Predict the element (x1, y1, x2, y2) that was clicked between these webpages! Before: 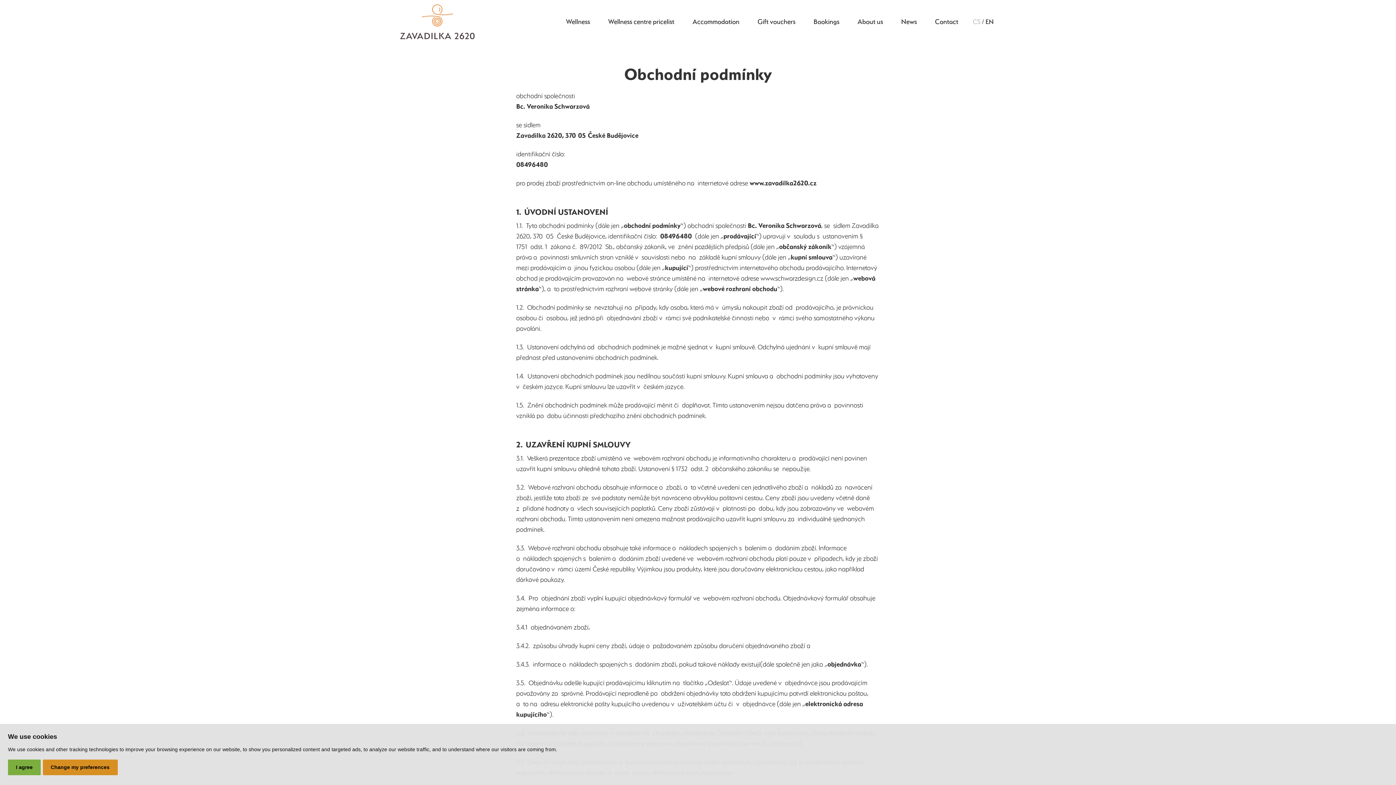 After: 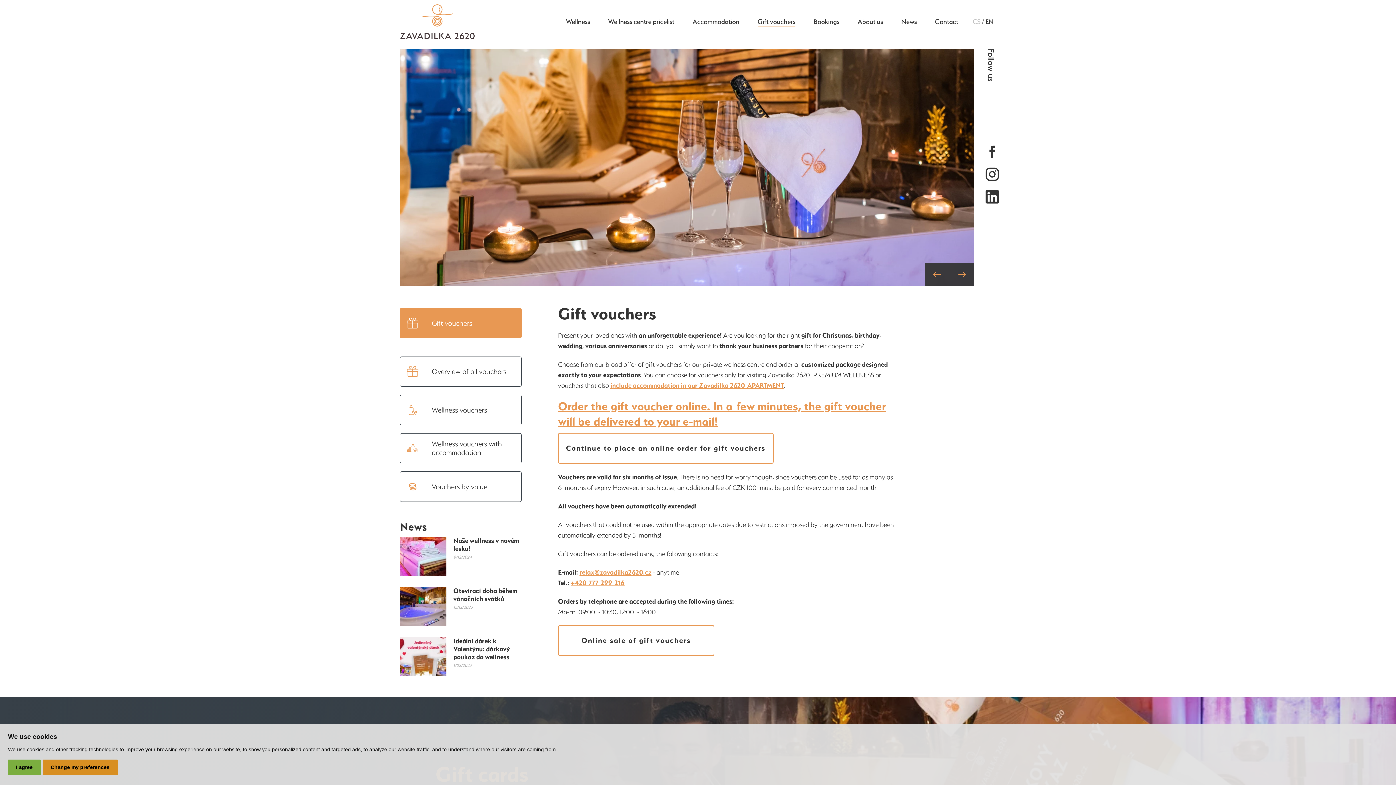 Action: bbox: (757, 17, 795, 25) label: Gift vouchers